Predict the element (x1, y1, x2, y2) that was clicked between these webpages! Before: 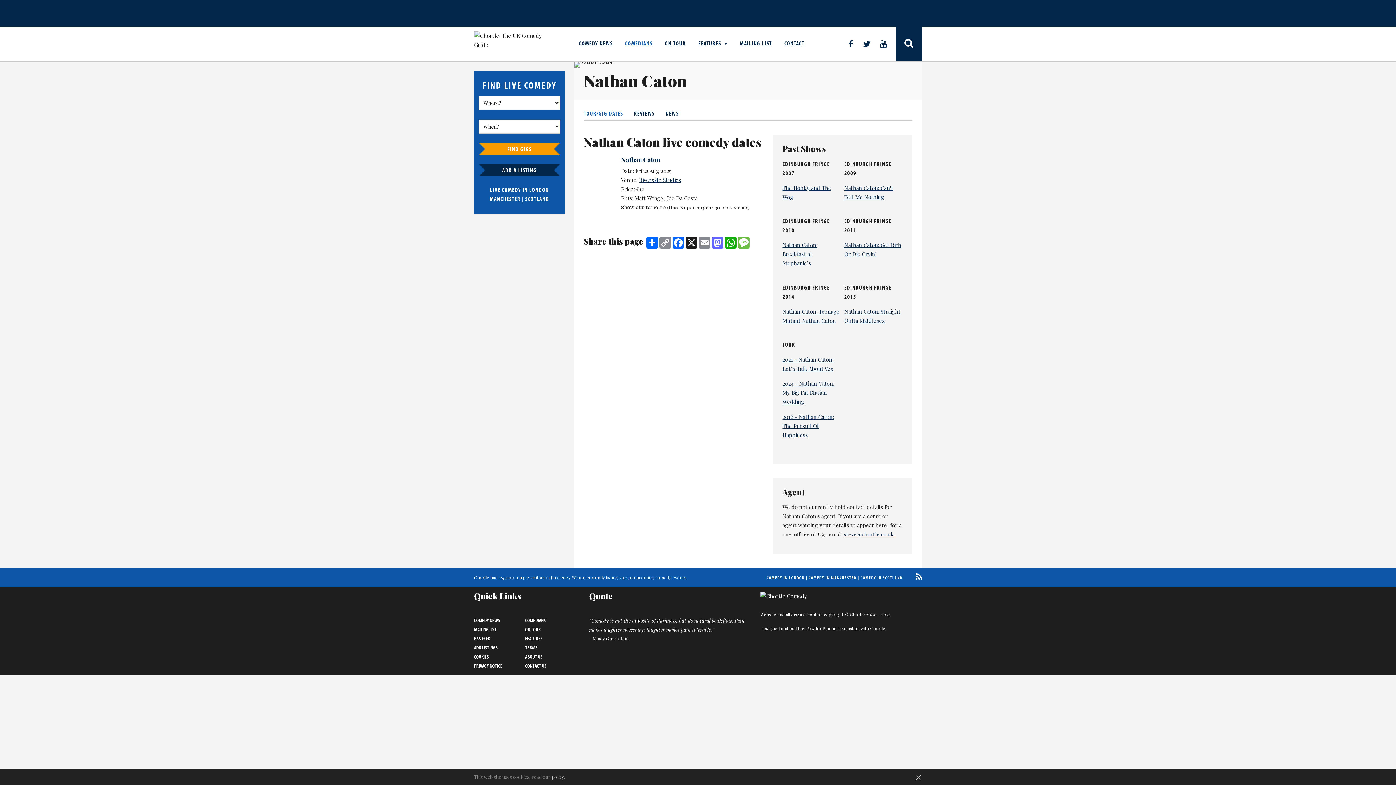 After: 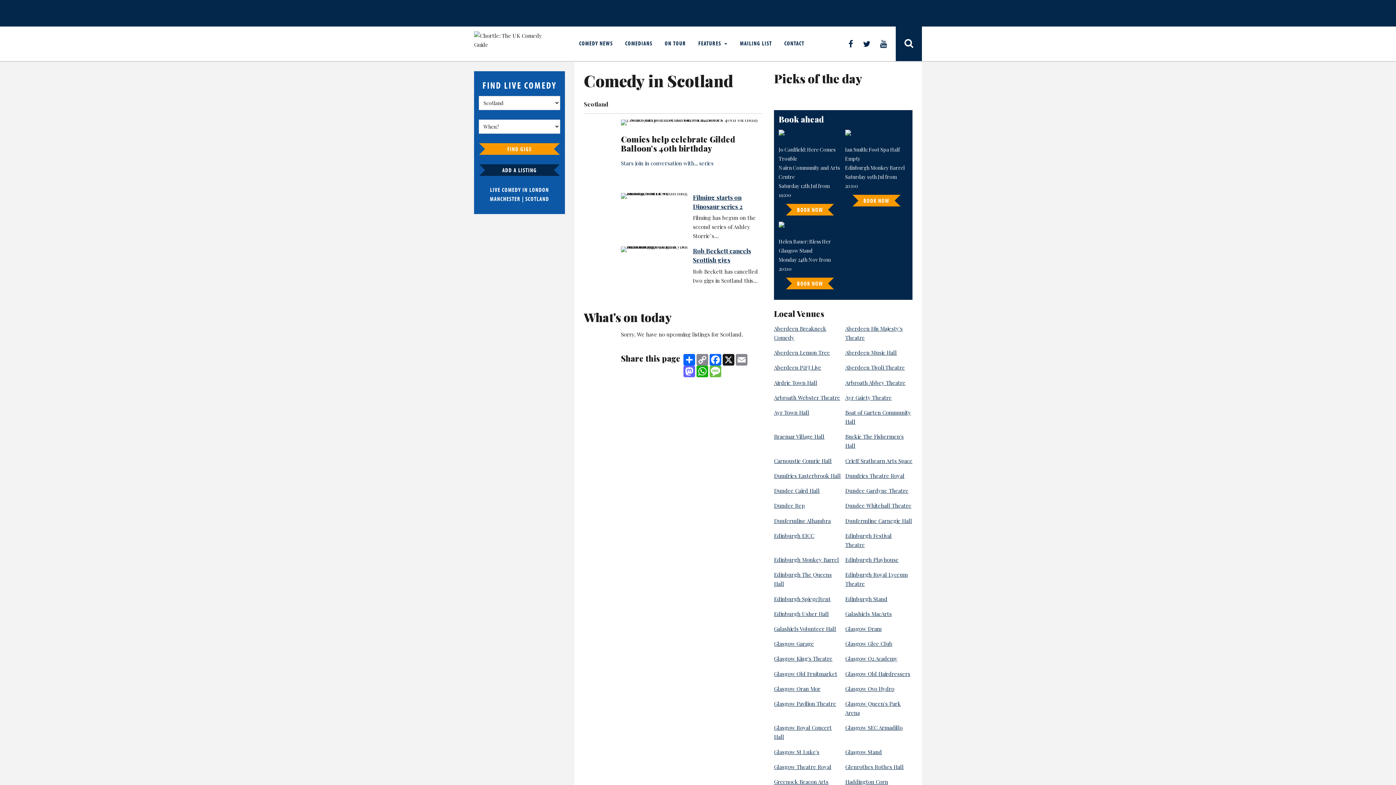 Action: label: SCOTLAND bbox: (525, 195, 549, 202)